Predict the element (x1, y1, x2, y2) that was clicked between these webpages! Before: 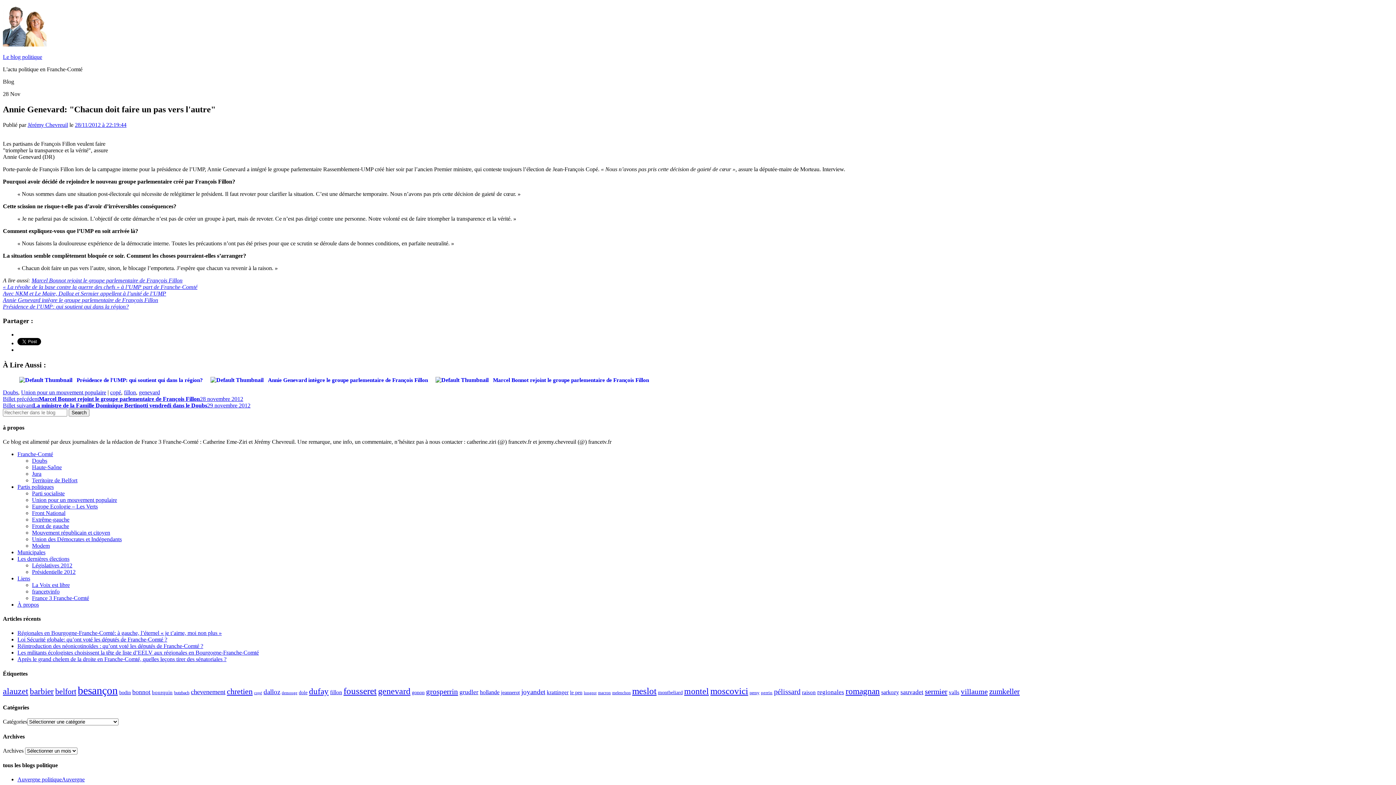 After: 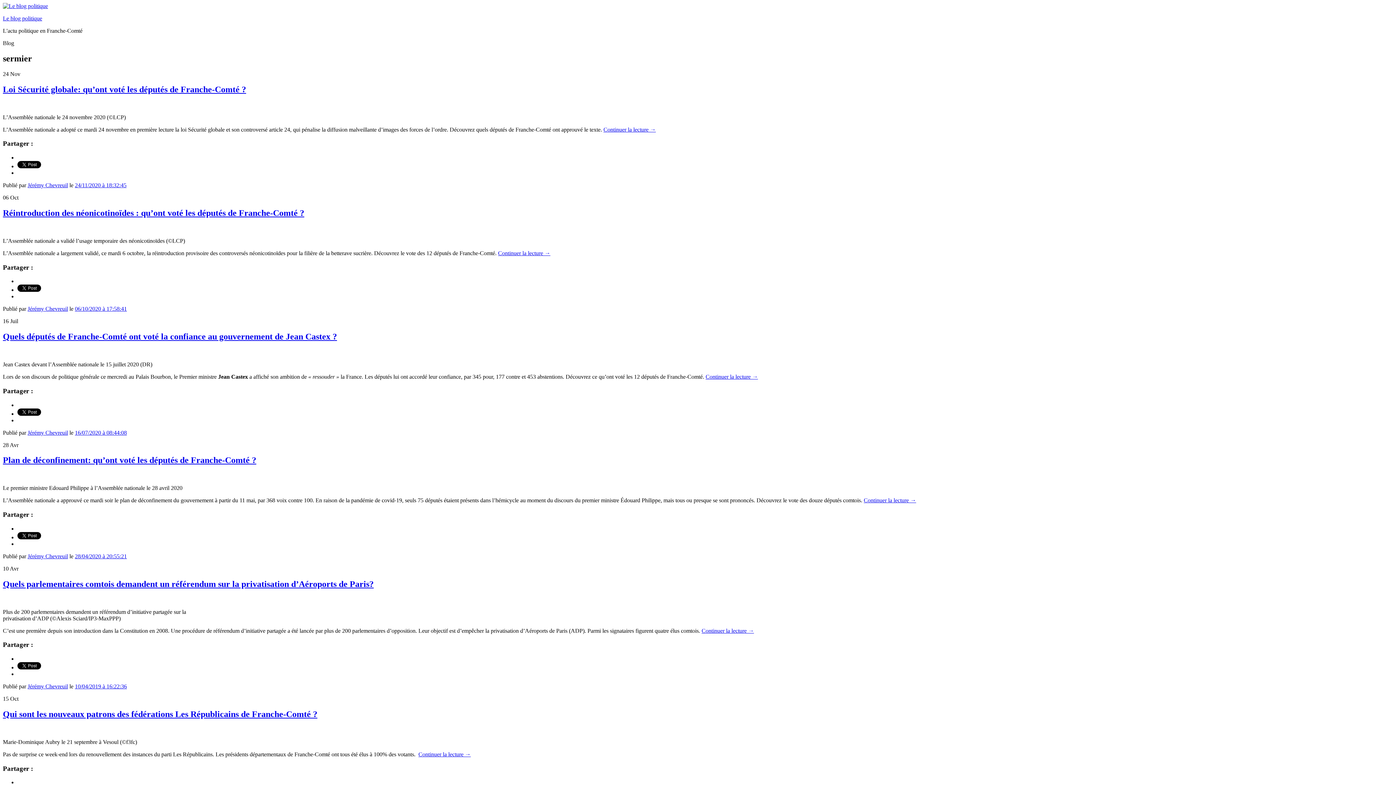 Action: label: sermier (118 éléments) bbox: (925, 687, 947, 696)